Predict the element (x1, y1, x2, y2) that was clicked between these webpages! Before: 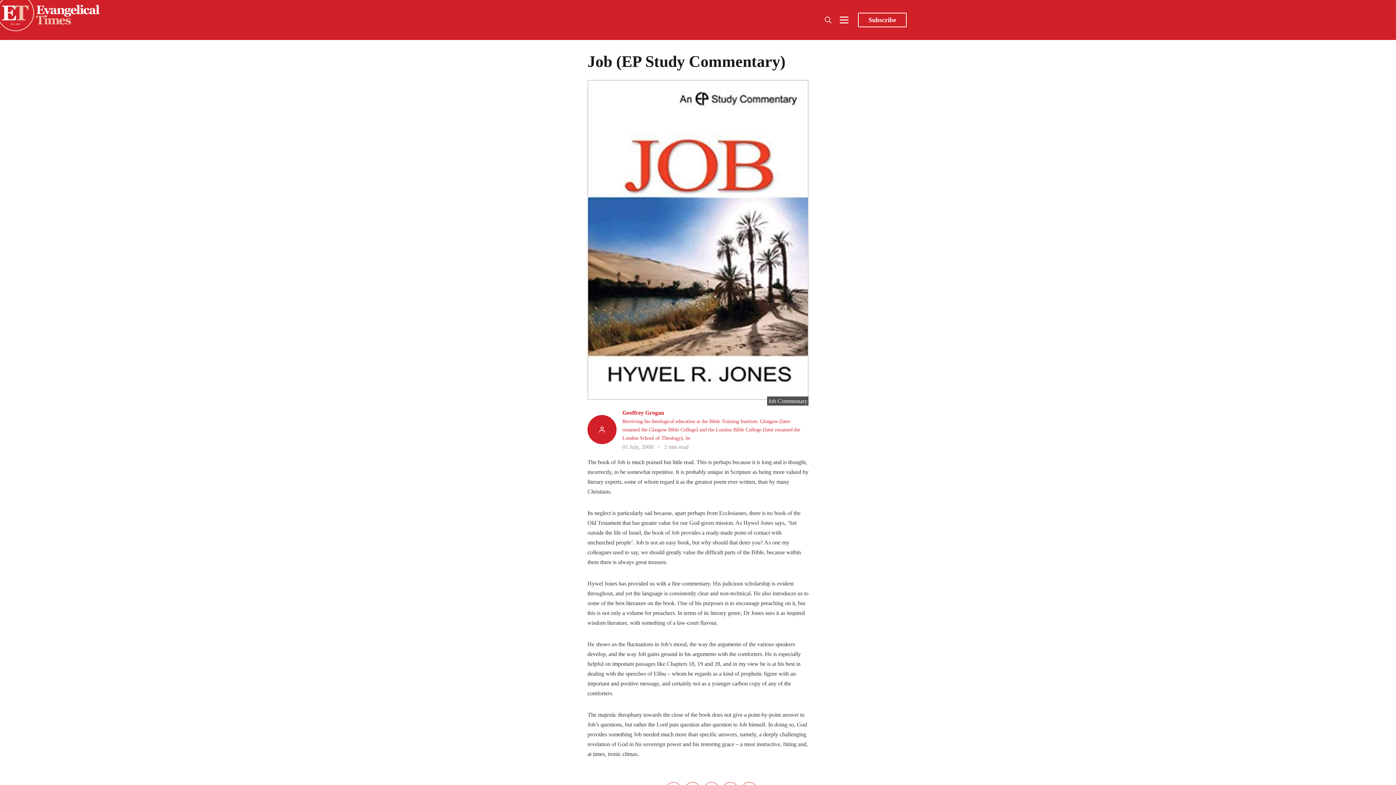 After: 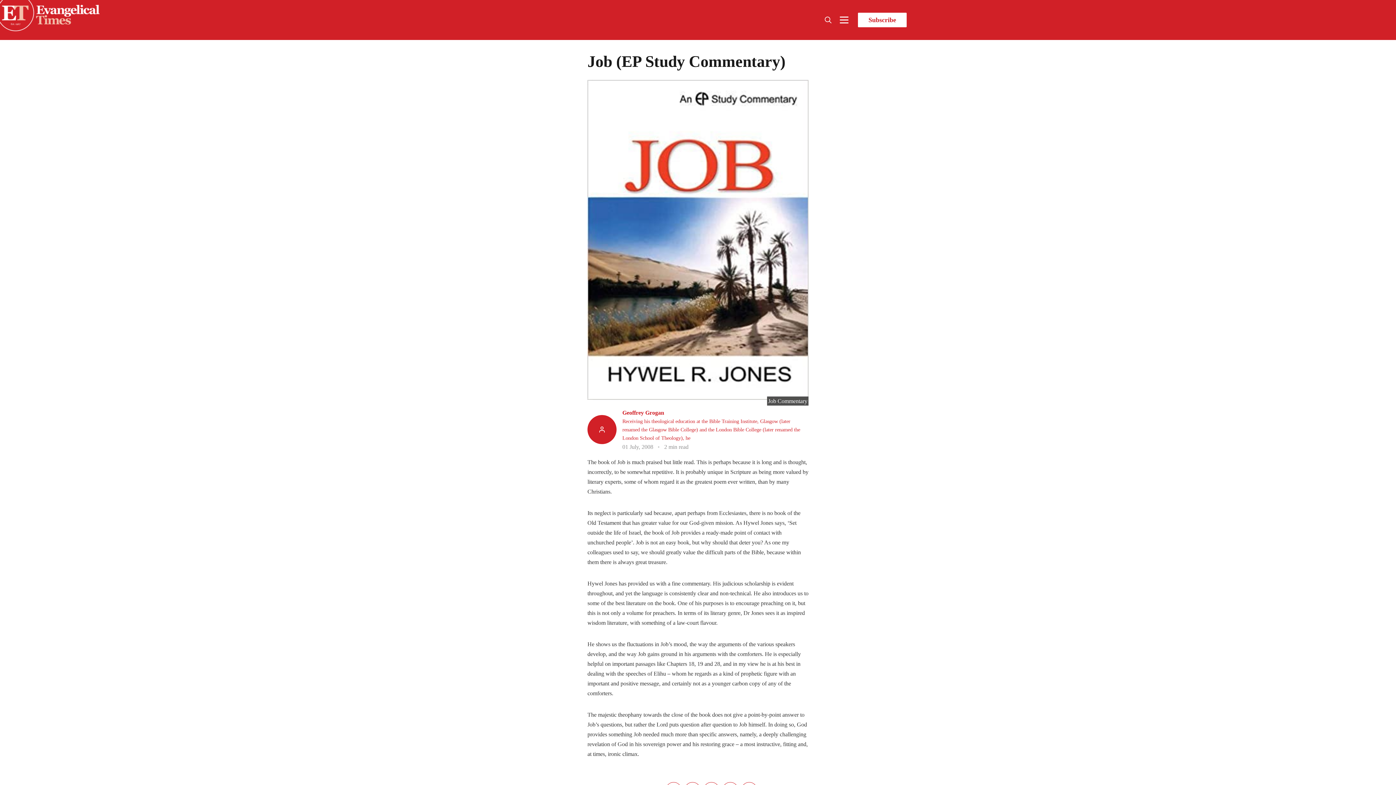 Action: bbox: (858, 12, 906, 27) label: Subscribe